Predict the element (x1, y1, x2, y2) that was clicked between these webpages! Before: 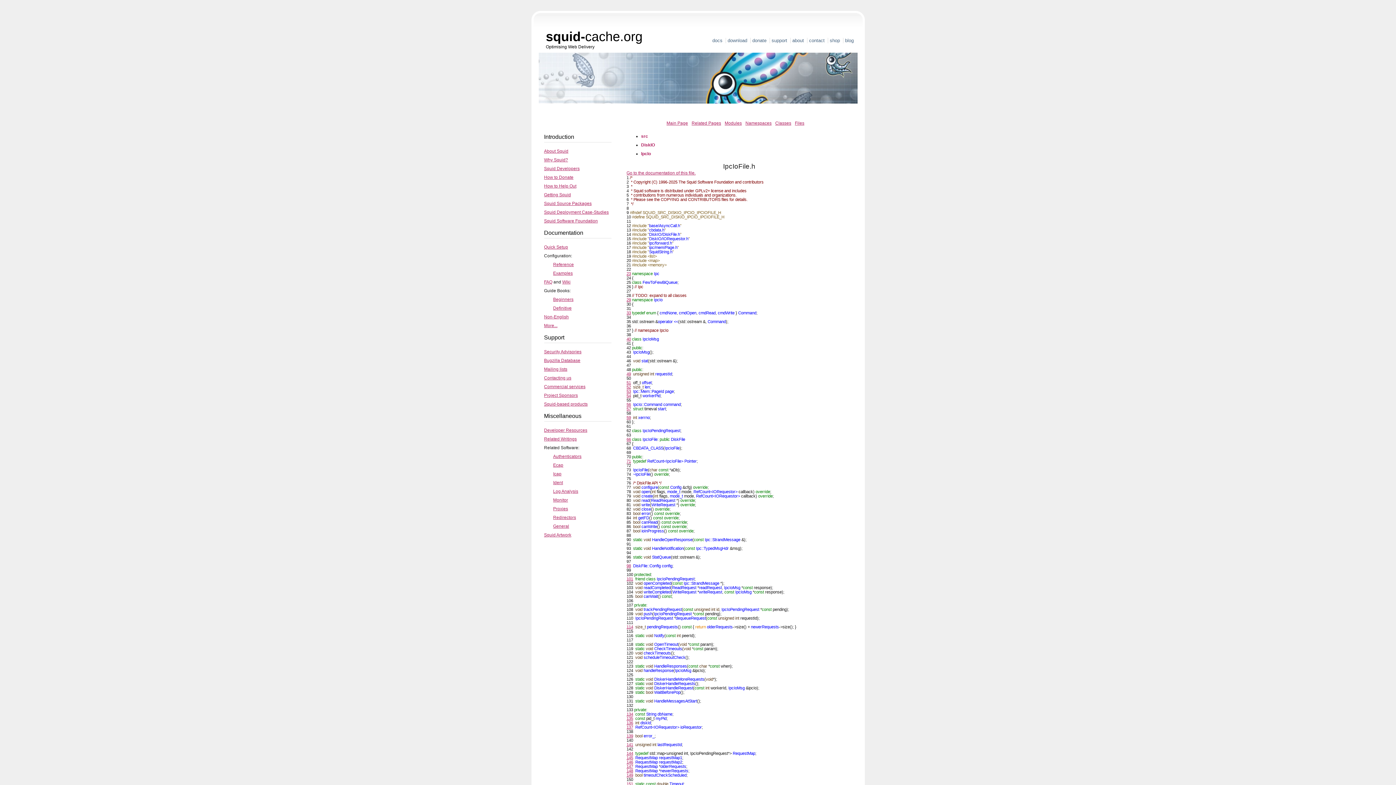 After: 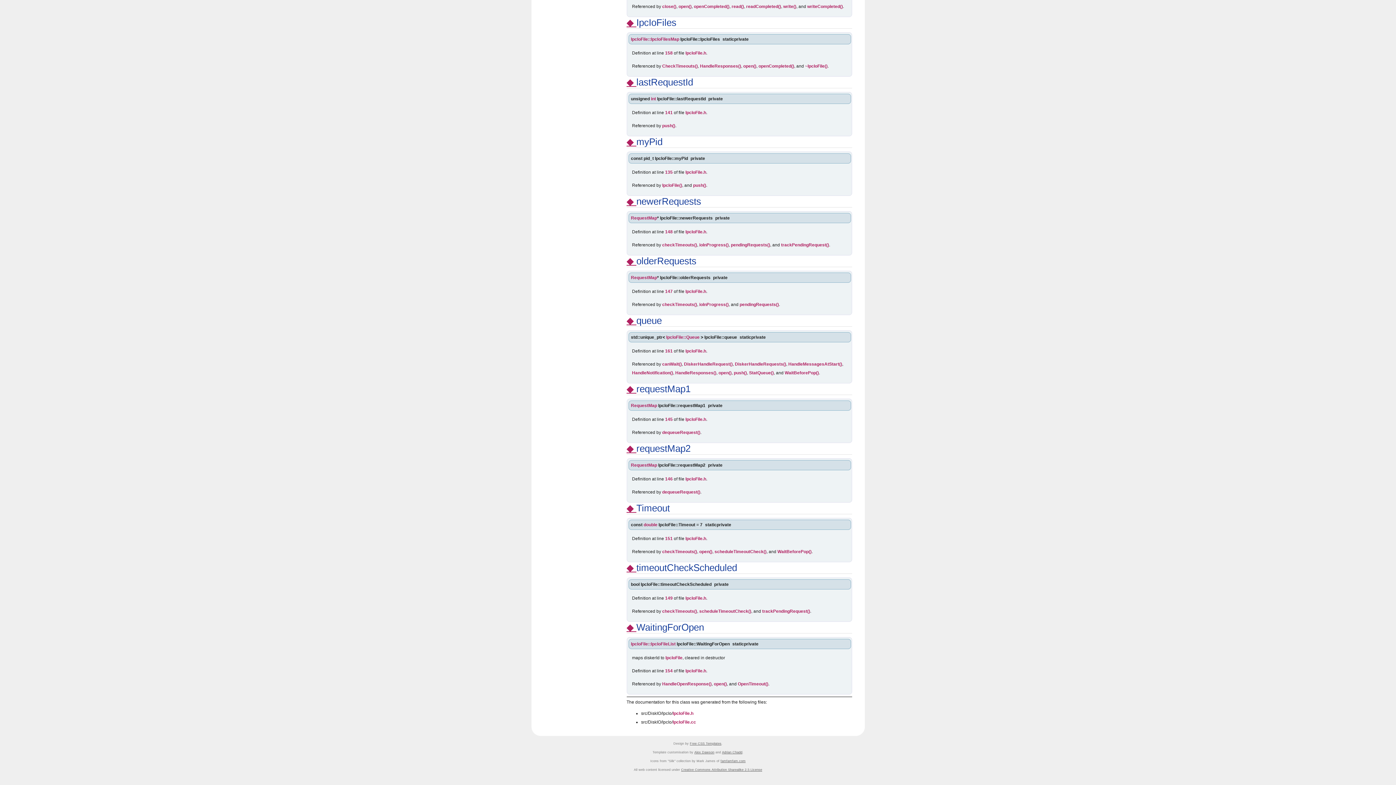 Action: bbox: (660, 764, 686, 769) label: olderRequests